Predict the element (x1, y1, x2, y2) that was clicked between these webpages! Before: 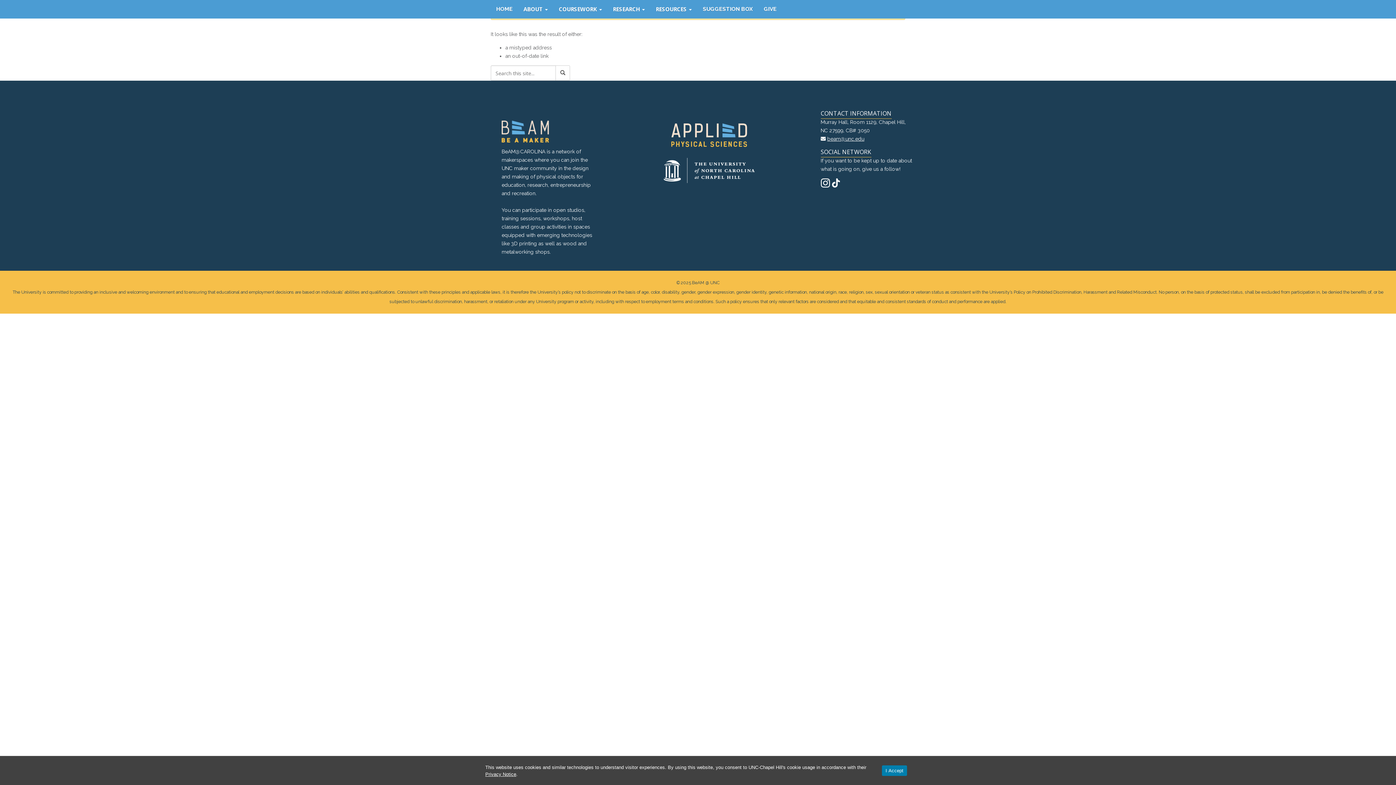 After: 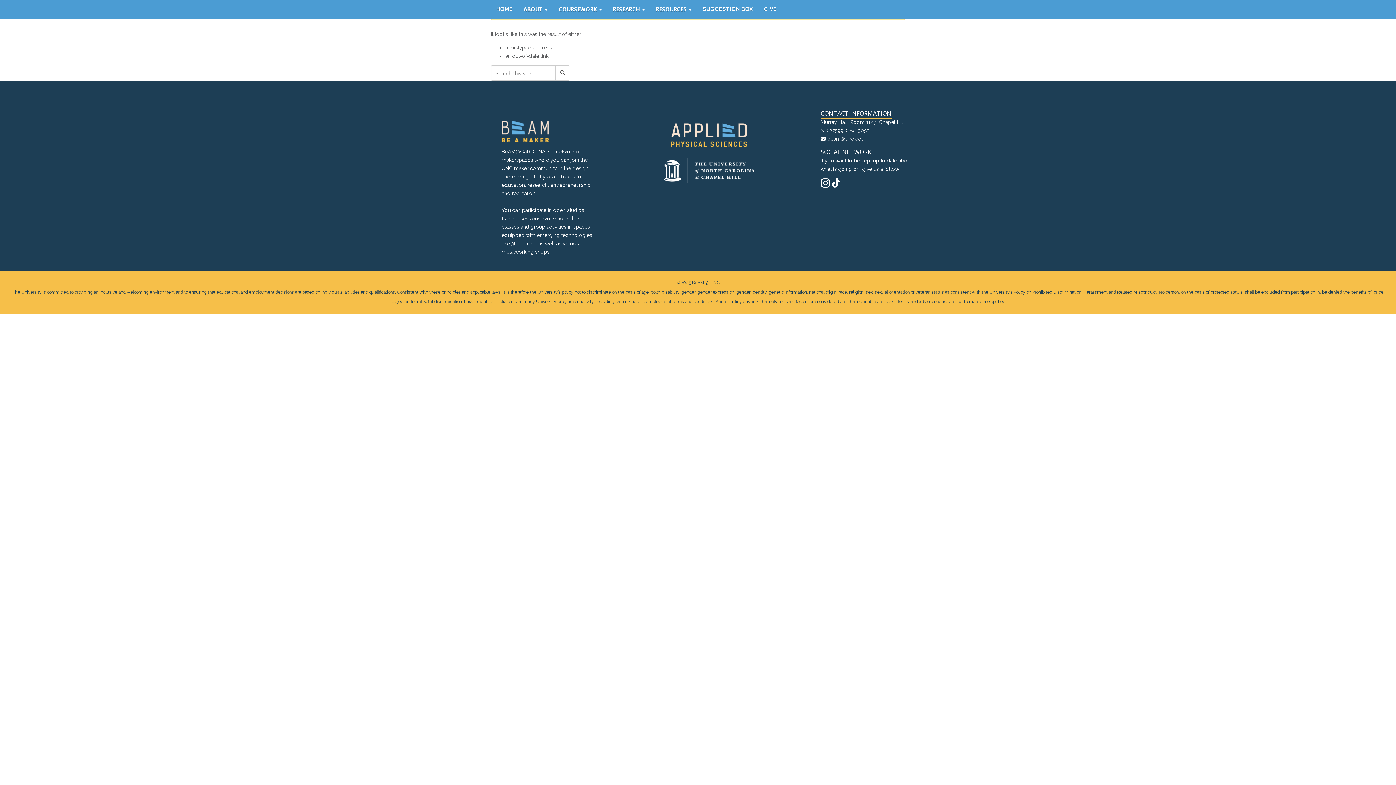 Action: bbox: (882, 765, 907, 776) label: I Accept